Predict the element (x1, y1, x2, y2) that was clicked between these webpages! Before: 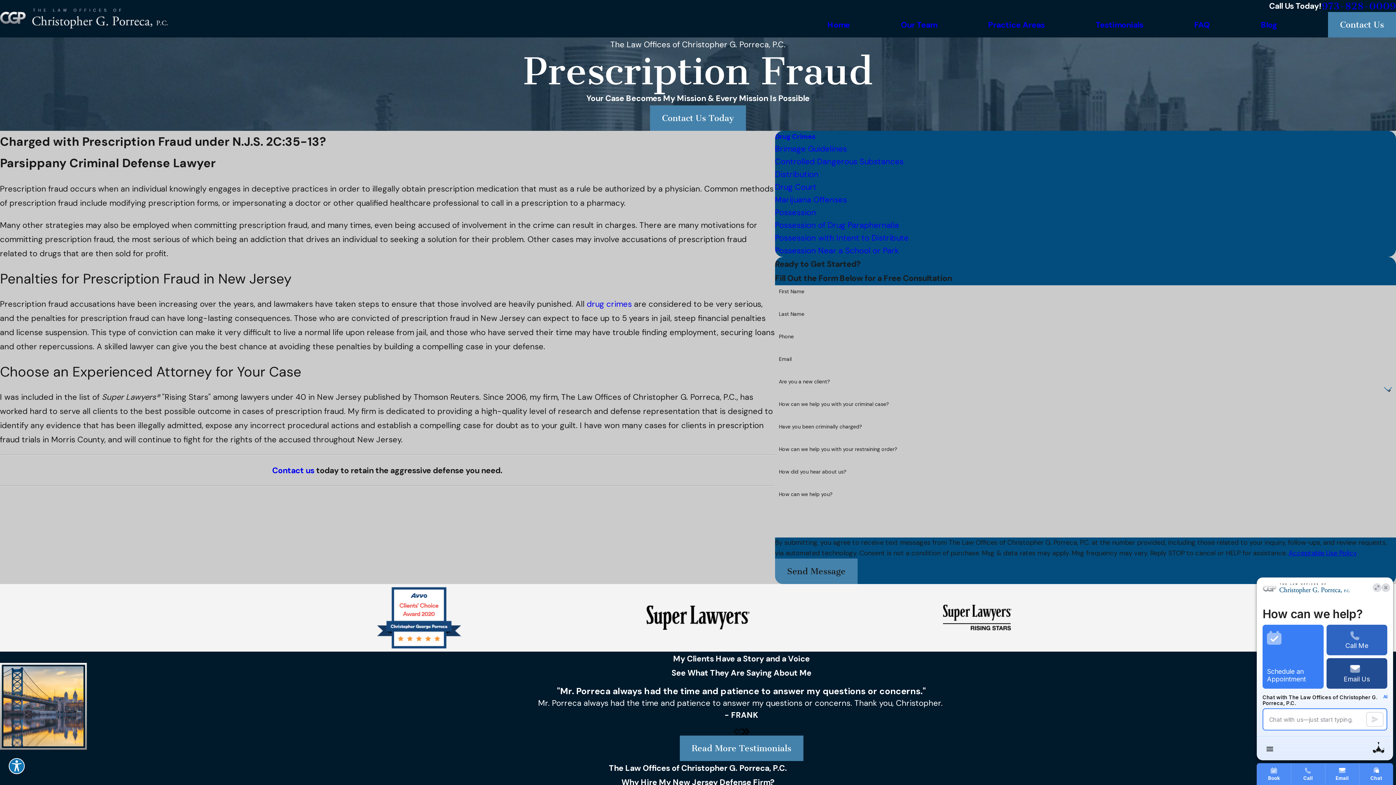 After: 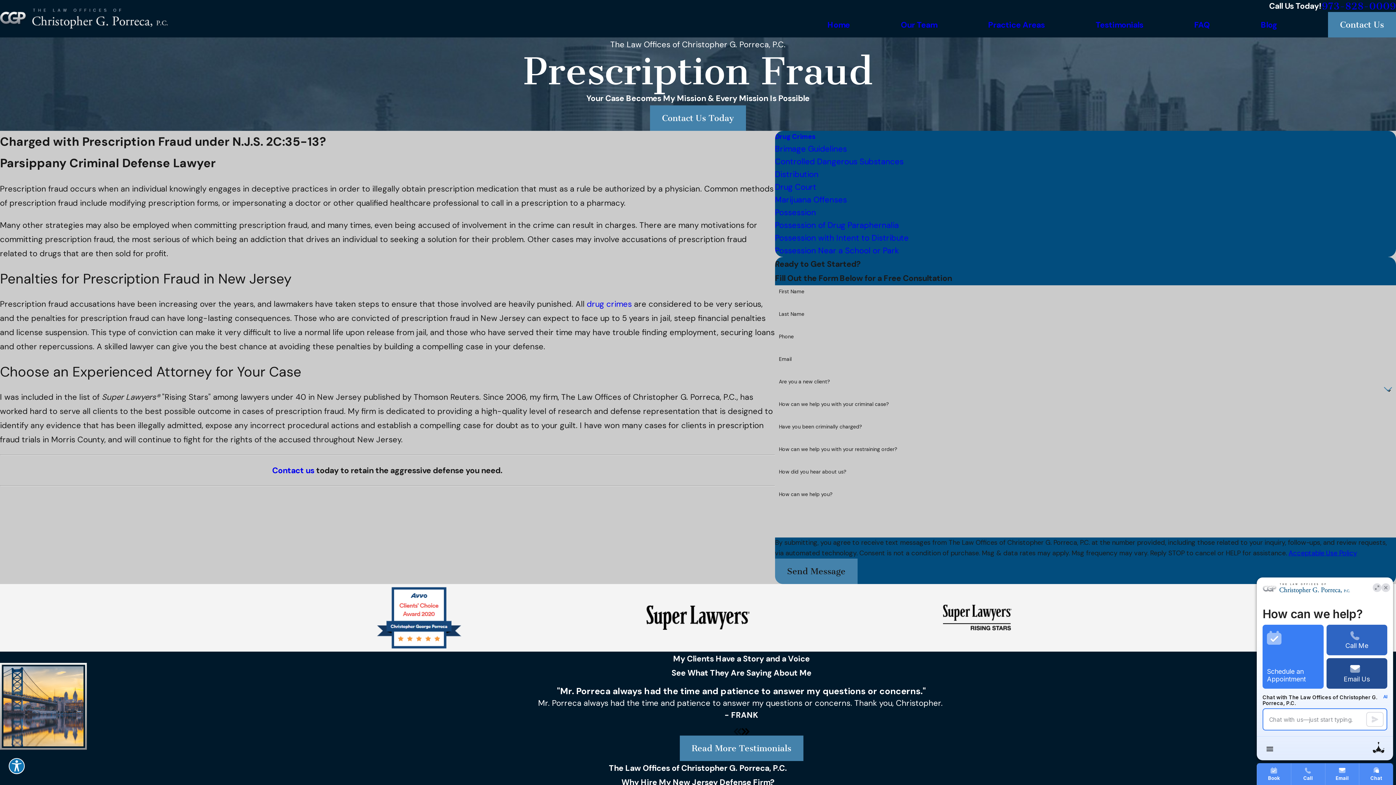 Action: label: Acceptable Use Policy bbox: (1288, 549, 1357, 557)